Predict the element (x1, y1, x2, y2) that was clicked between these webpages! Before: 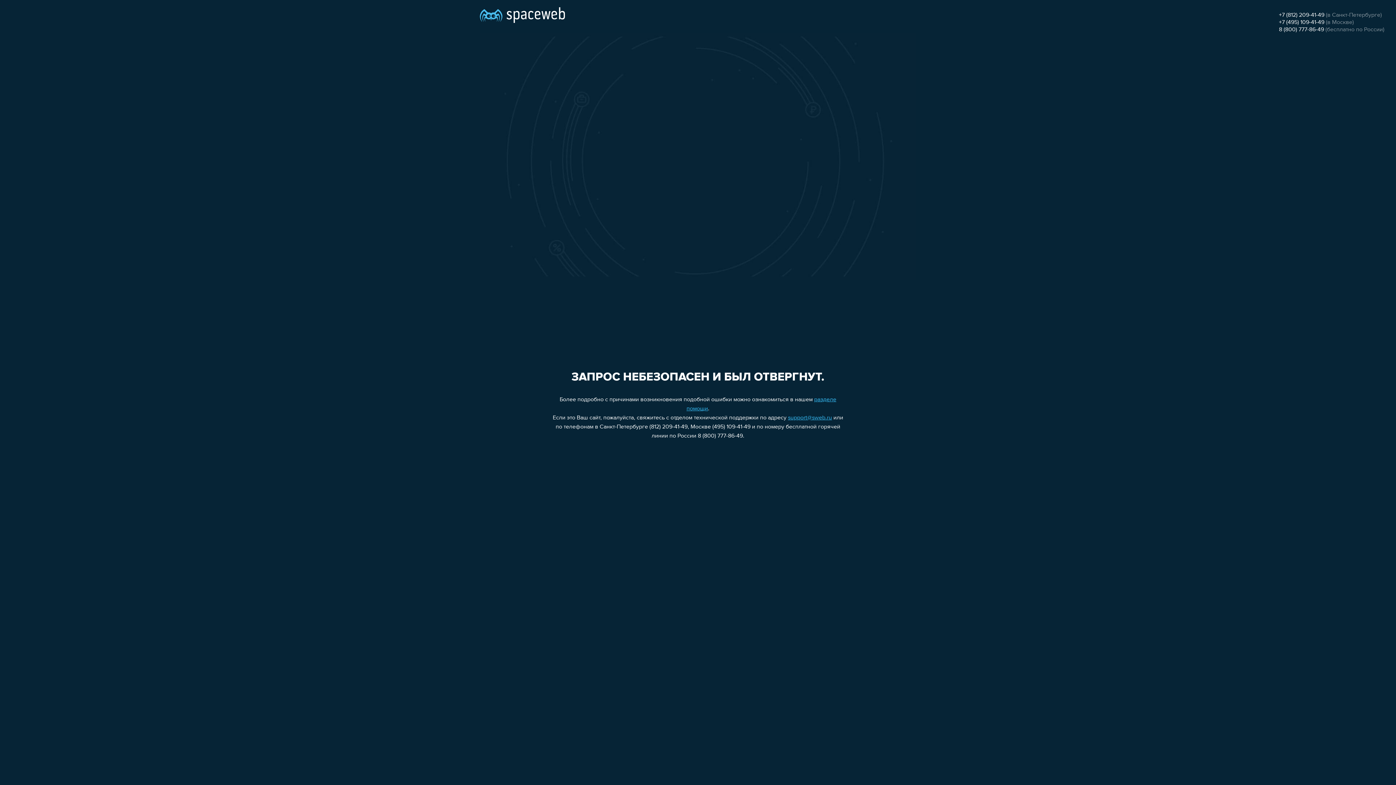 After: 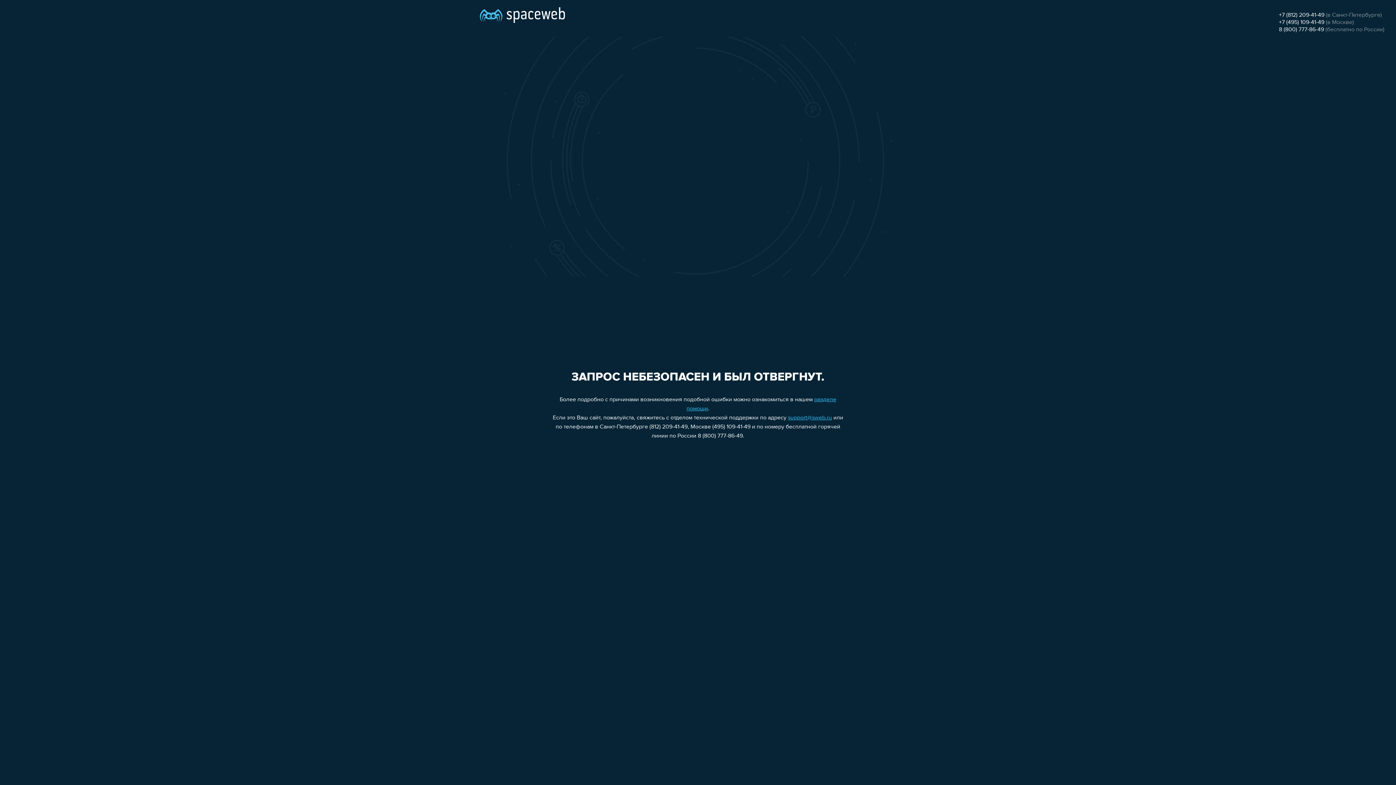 Action: label: 8 (800) 777-86-49 bbox: (1279, 26, 1324, 32)